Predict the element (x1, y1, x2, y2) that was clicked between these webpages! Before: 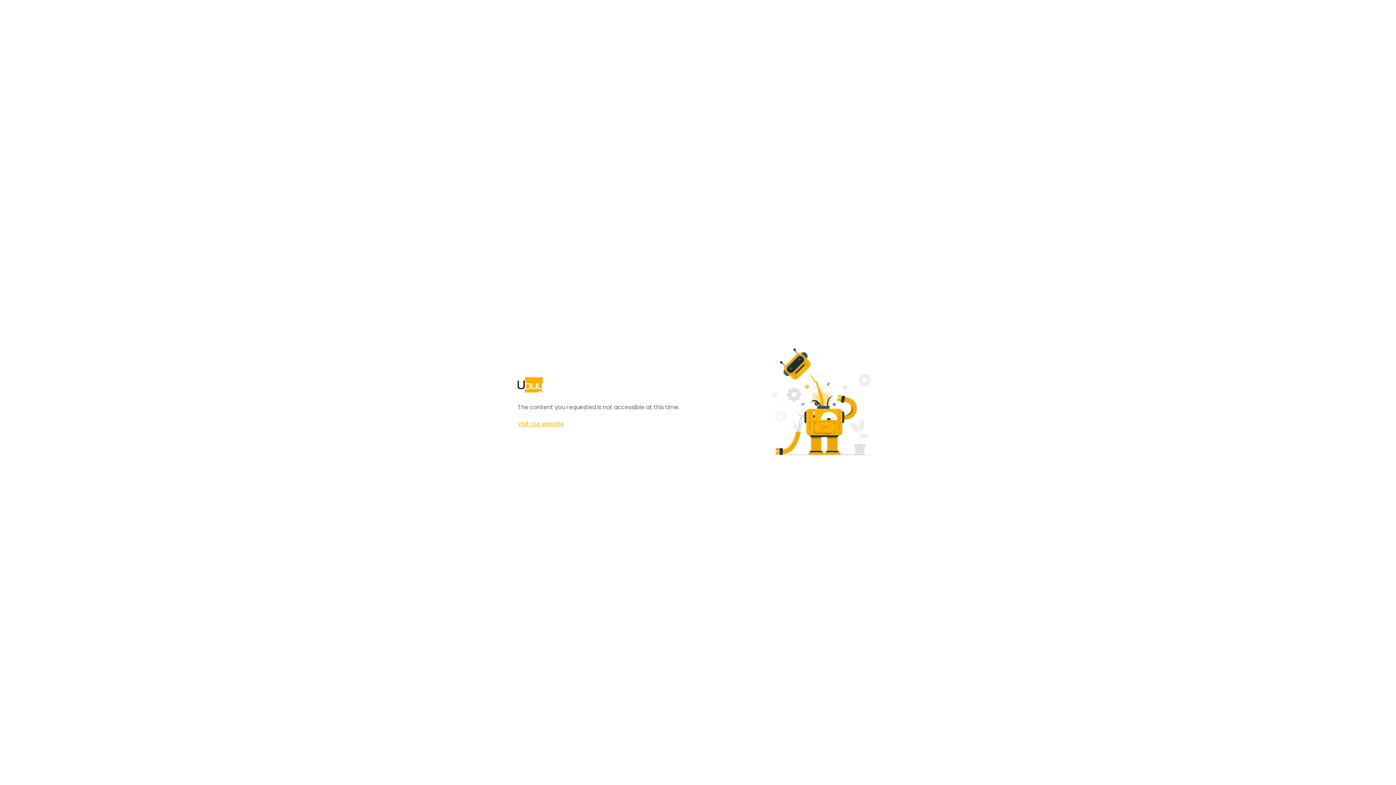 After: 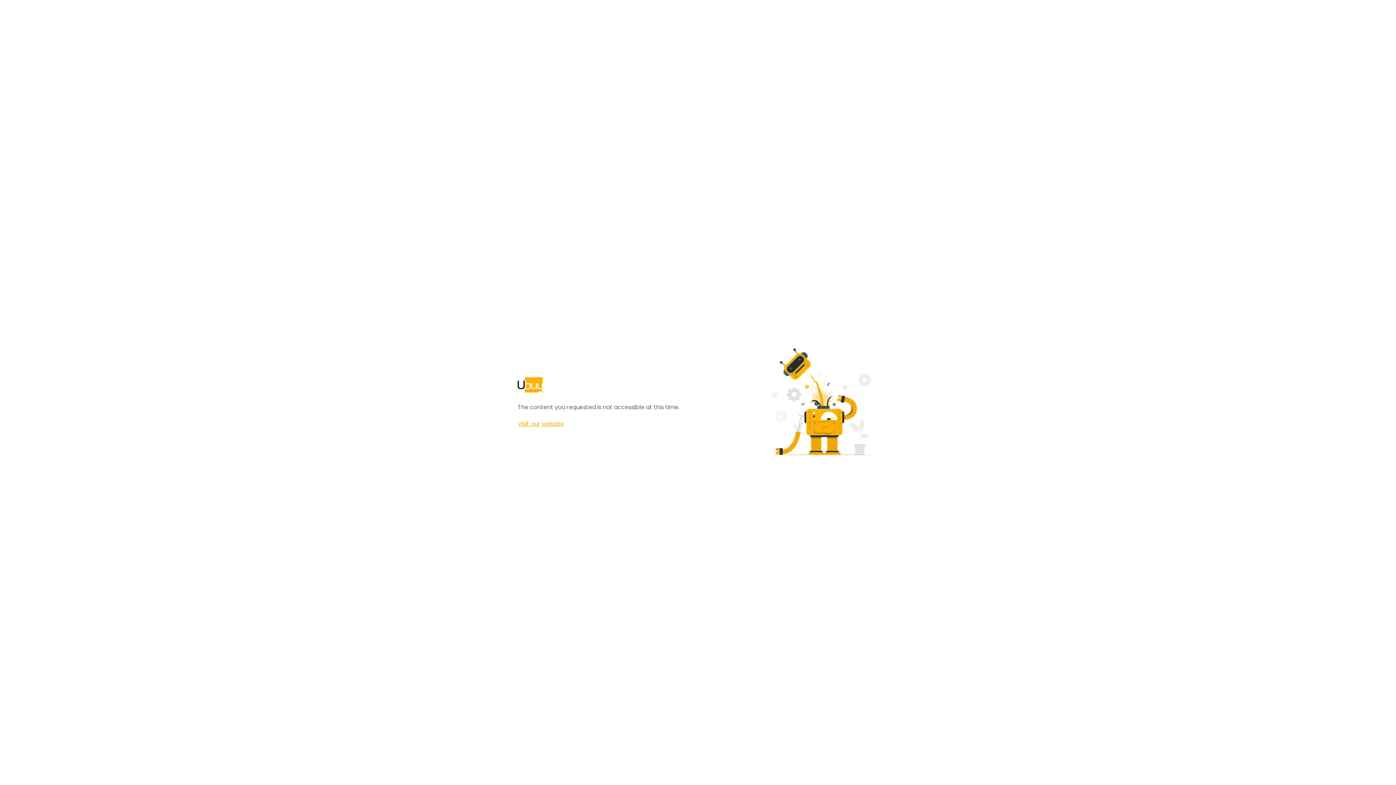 Action: bbox: (517, 420, 564, 428) label: Visit our website